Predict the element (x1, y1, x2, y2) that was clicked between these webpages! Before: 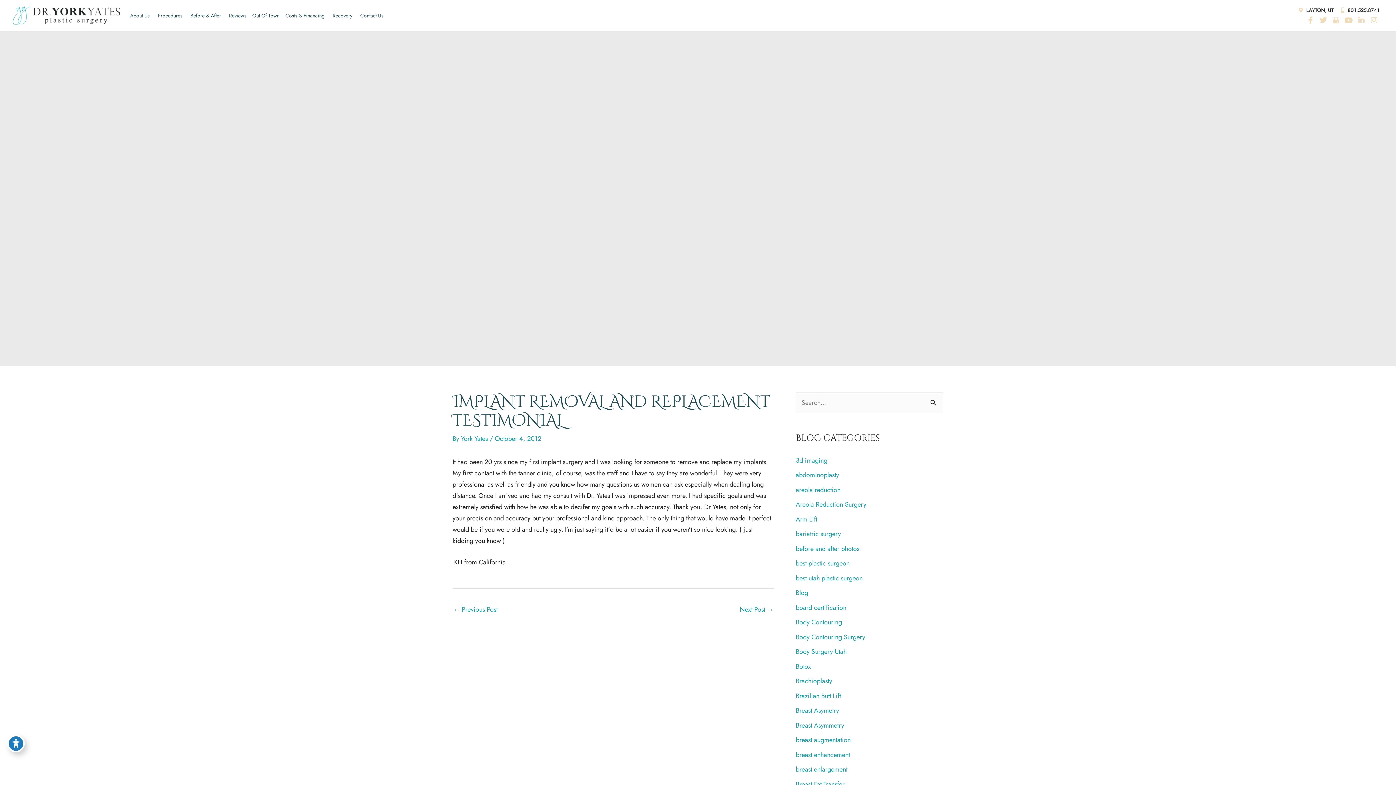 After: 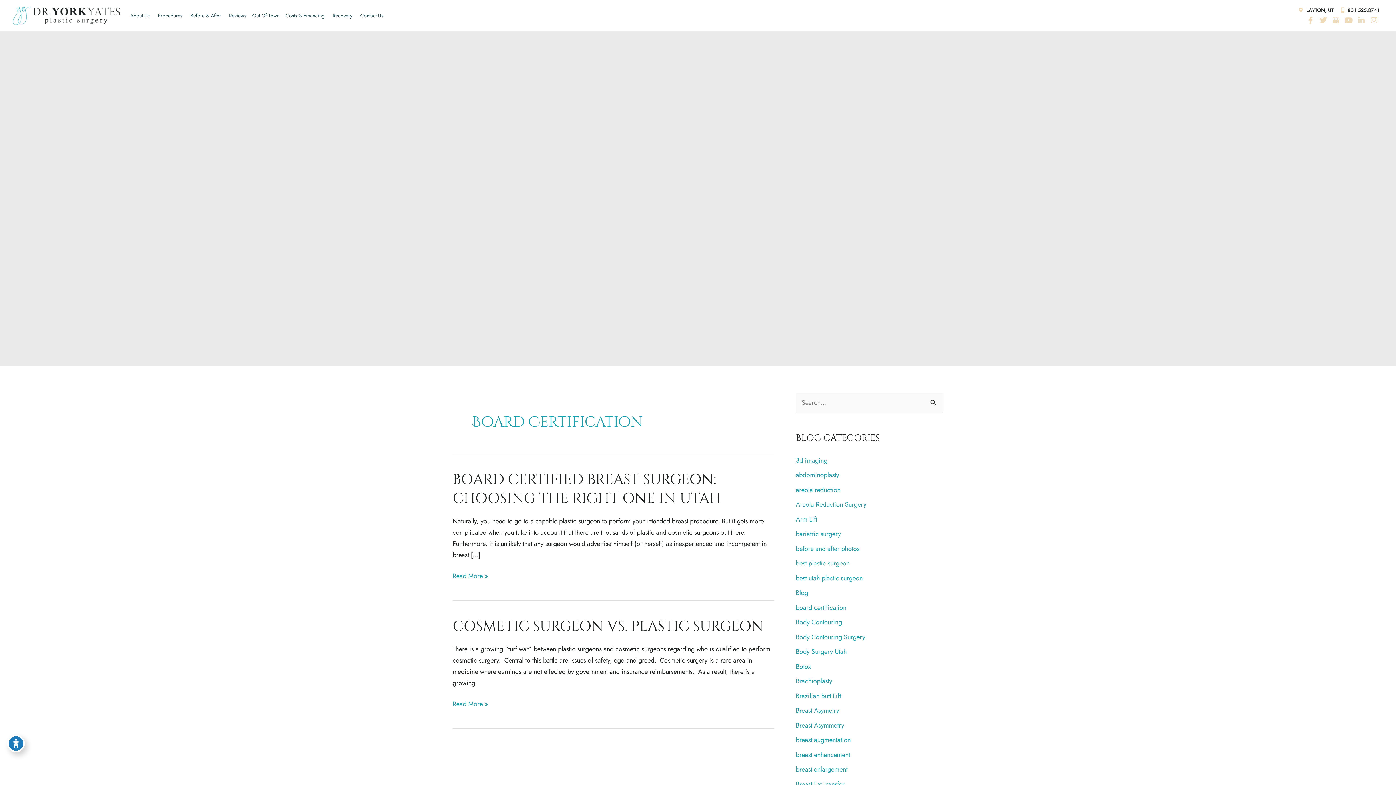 Action: bbox: (796, 603, 846, 612) label: board certification